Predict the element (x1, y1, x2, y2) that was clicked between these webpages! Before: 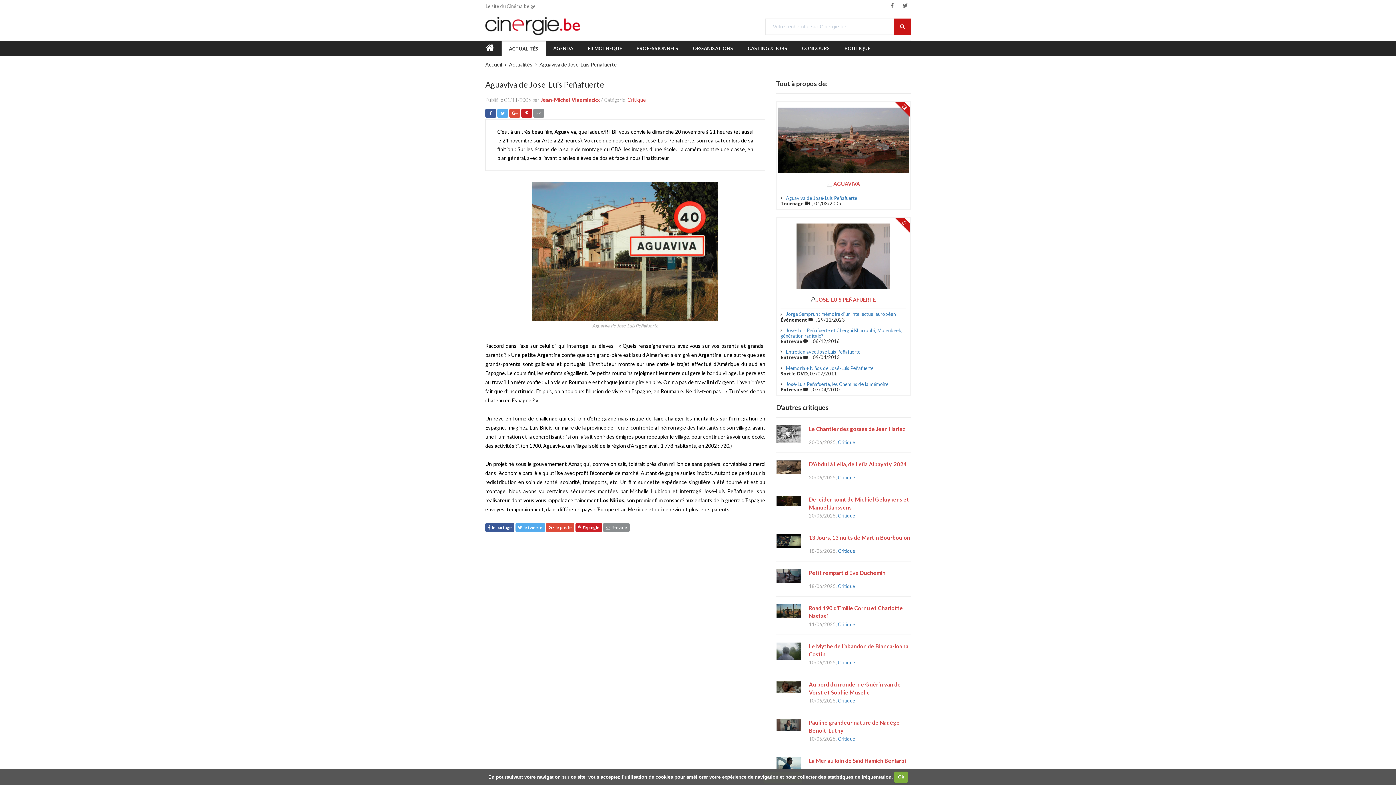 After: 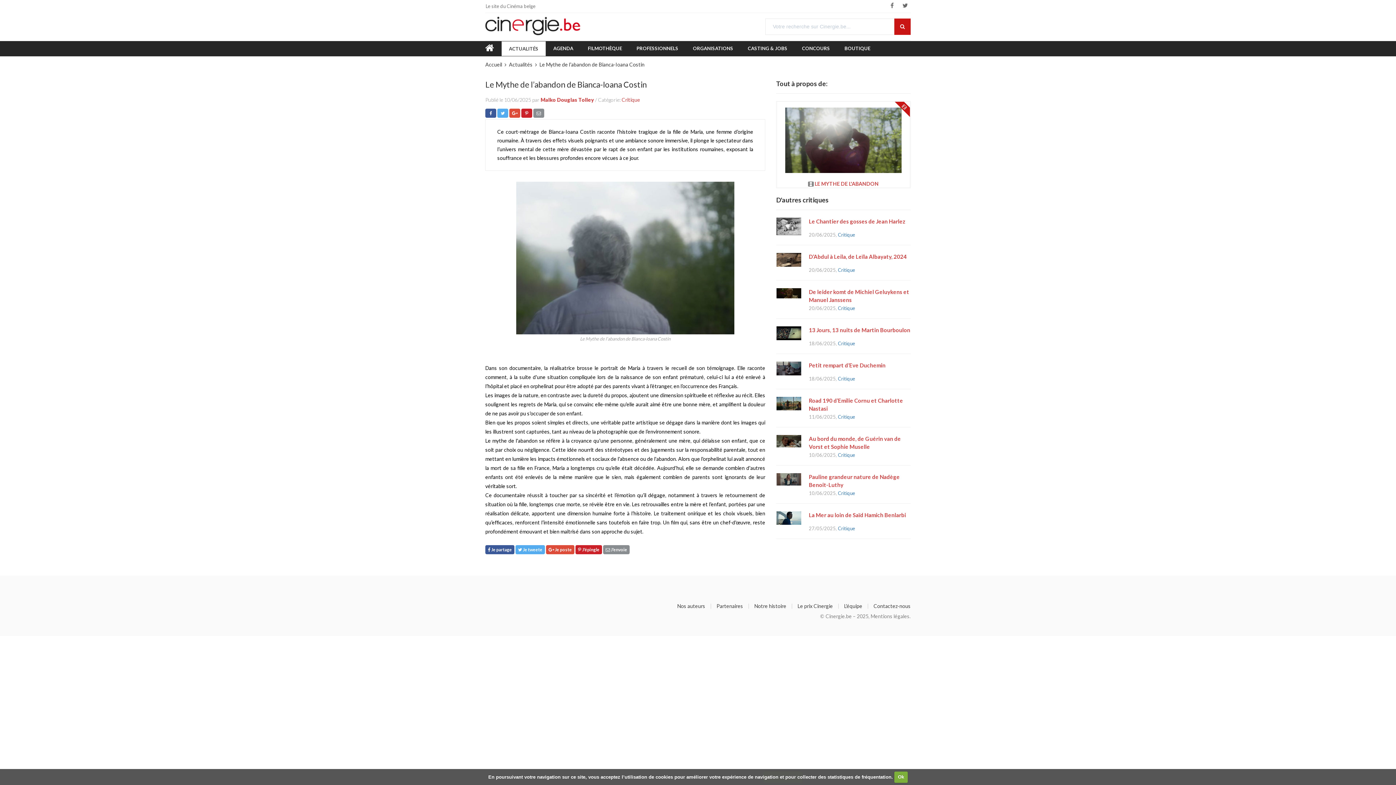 Action: bbox: (776, 642, 801, 660)